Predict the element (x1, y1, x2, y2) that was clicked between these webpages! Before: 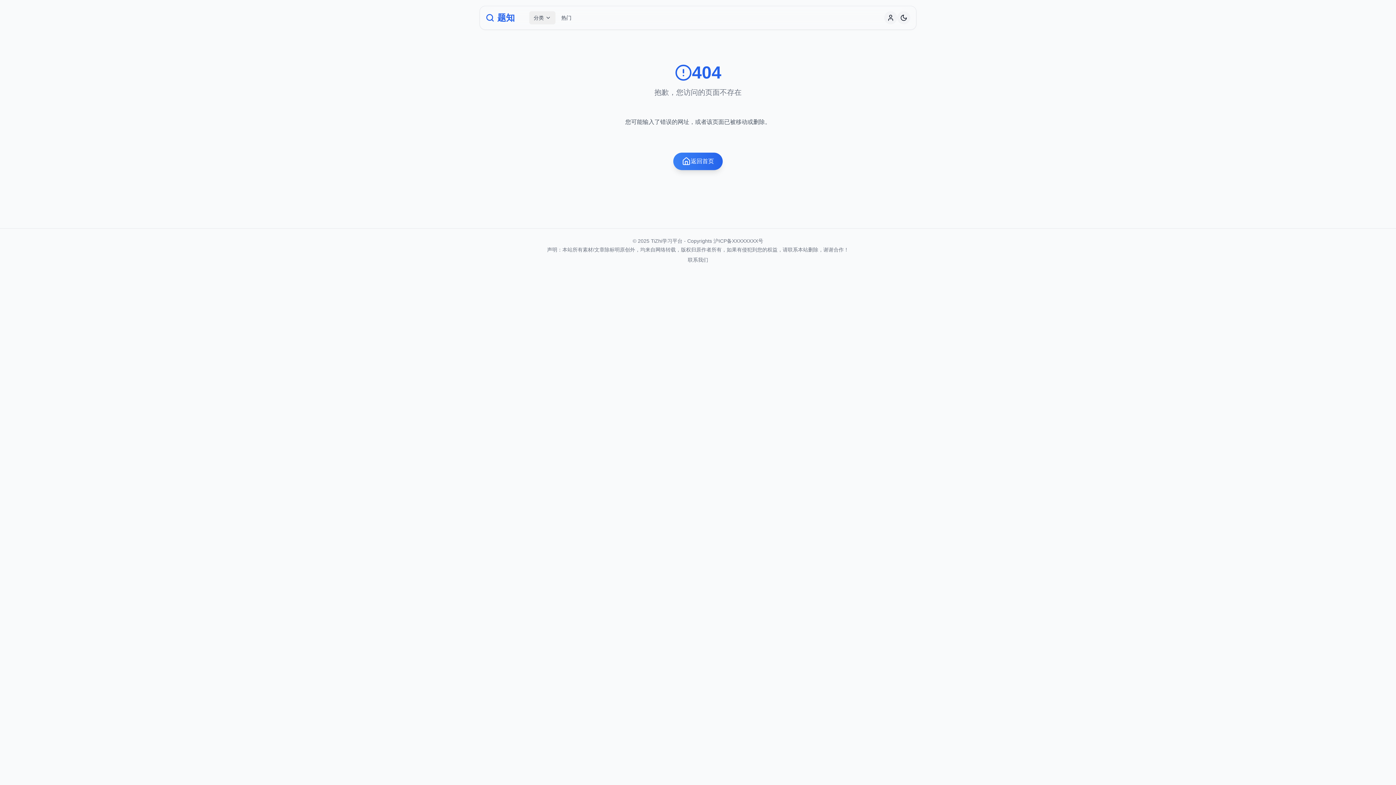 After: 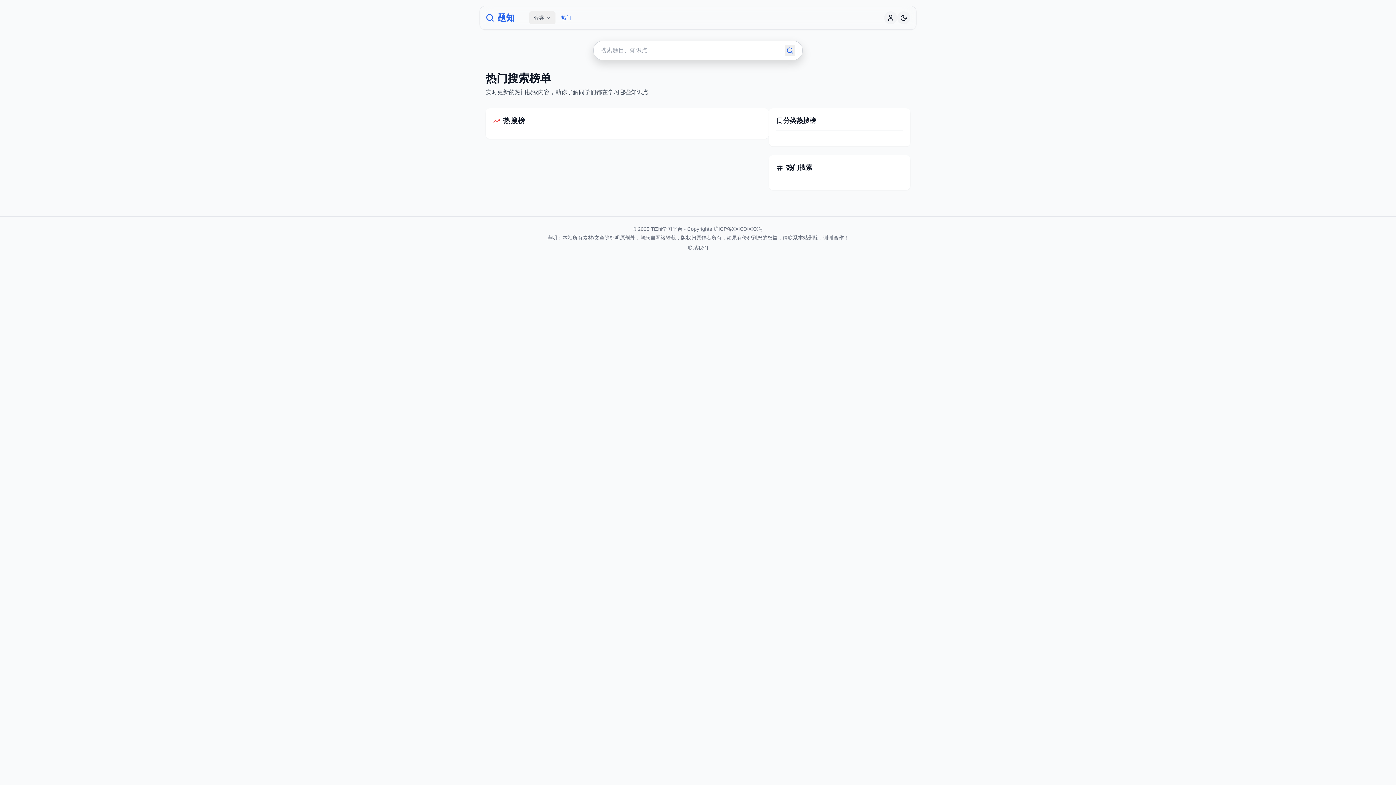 Action: bbox: (557, 11, 576, 24) label: 热门